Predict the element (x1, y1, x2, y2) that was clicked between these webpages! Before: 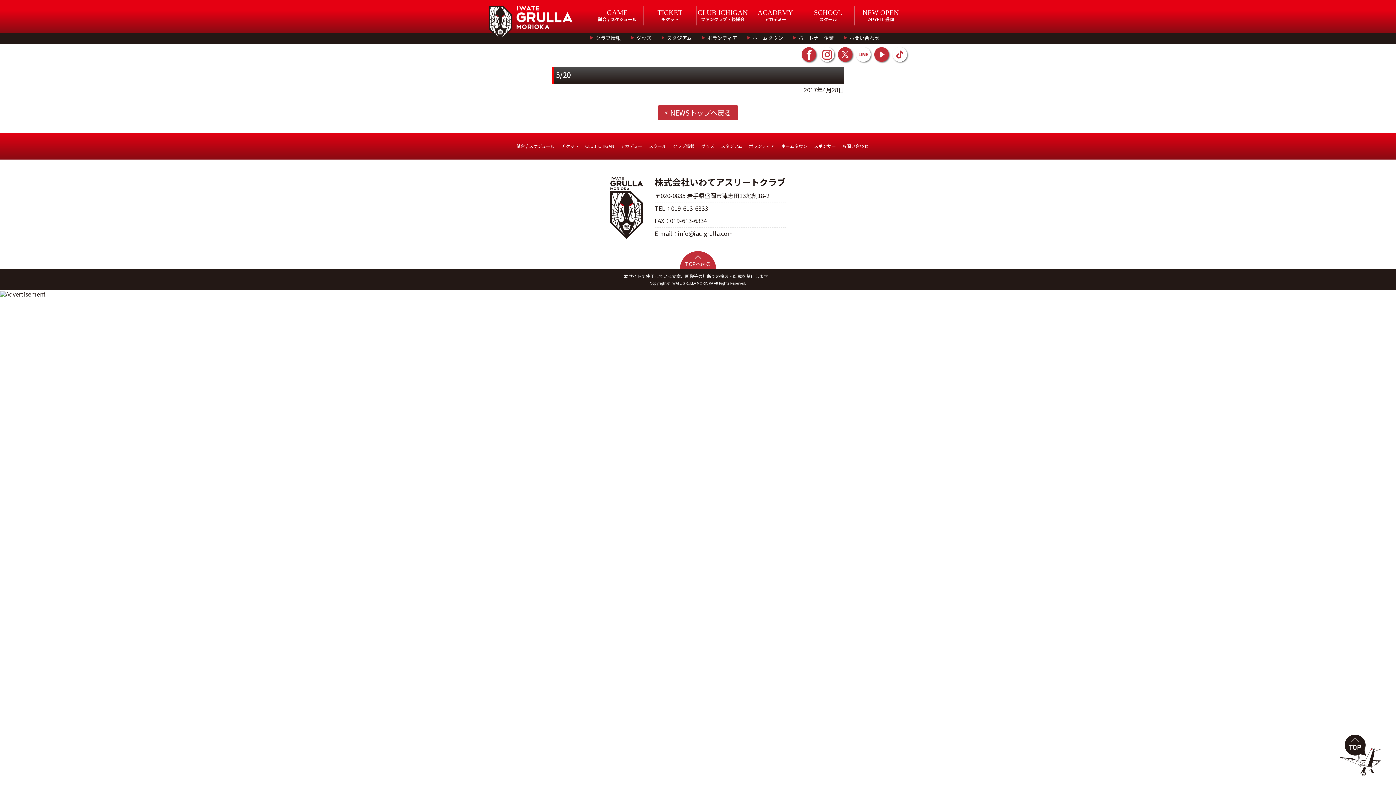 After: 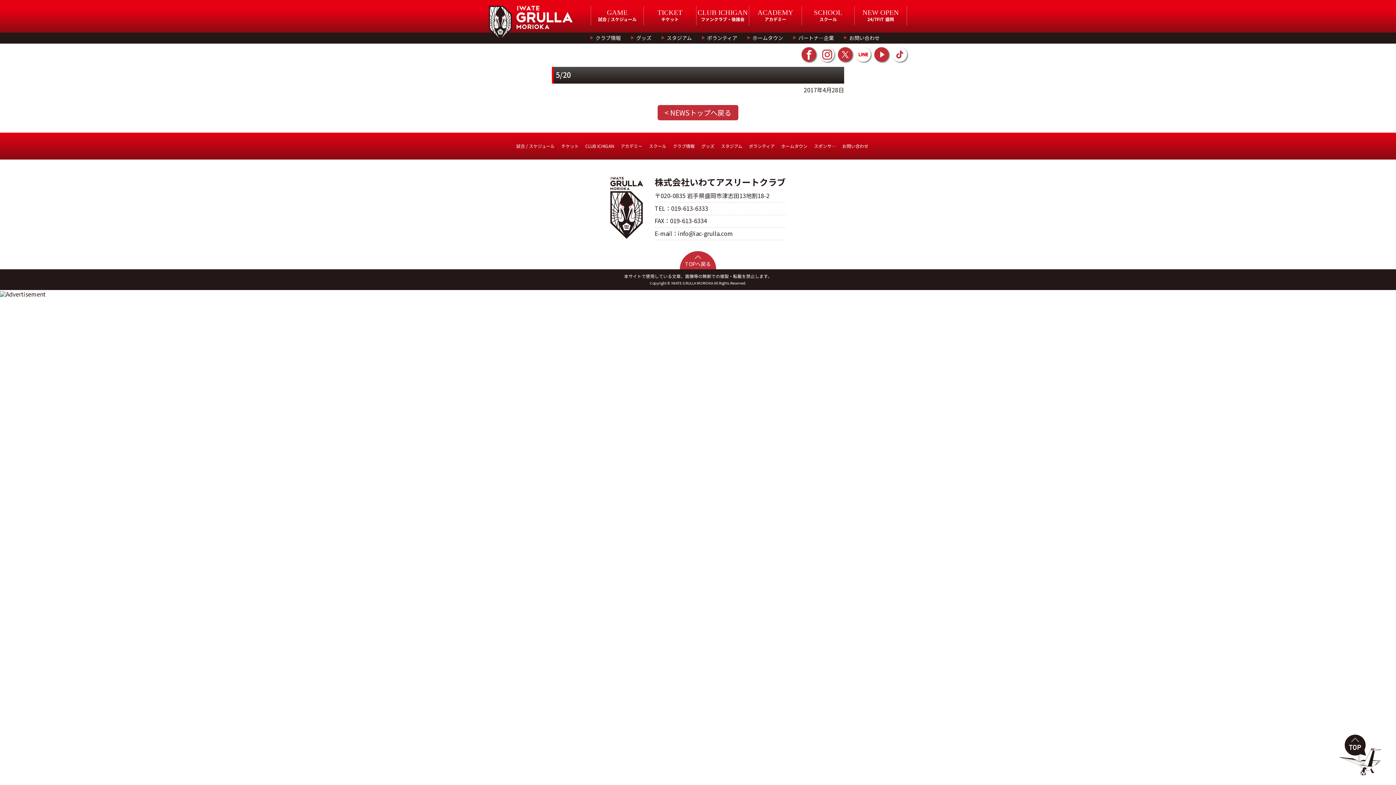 Action: bbox: (856, 49, 870, 57)